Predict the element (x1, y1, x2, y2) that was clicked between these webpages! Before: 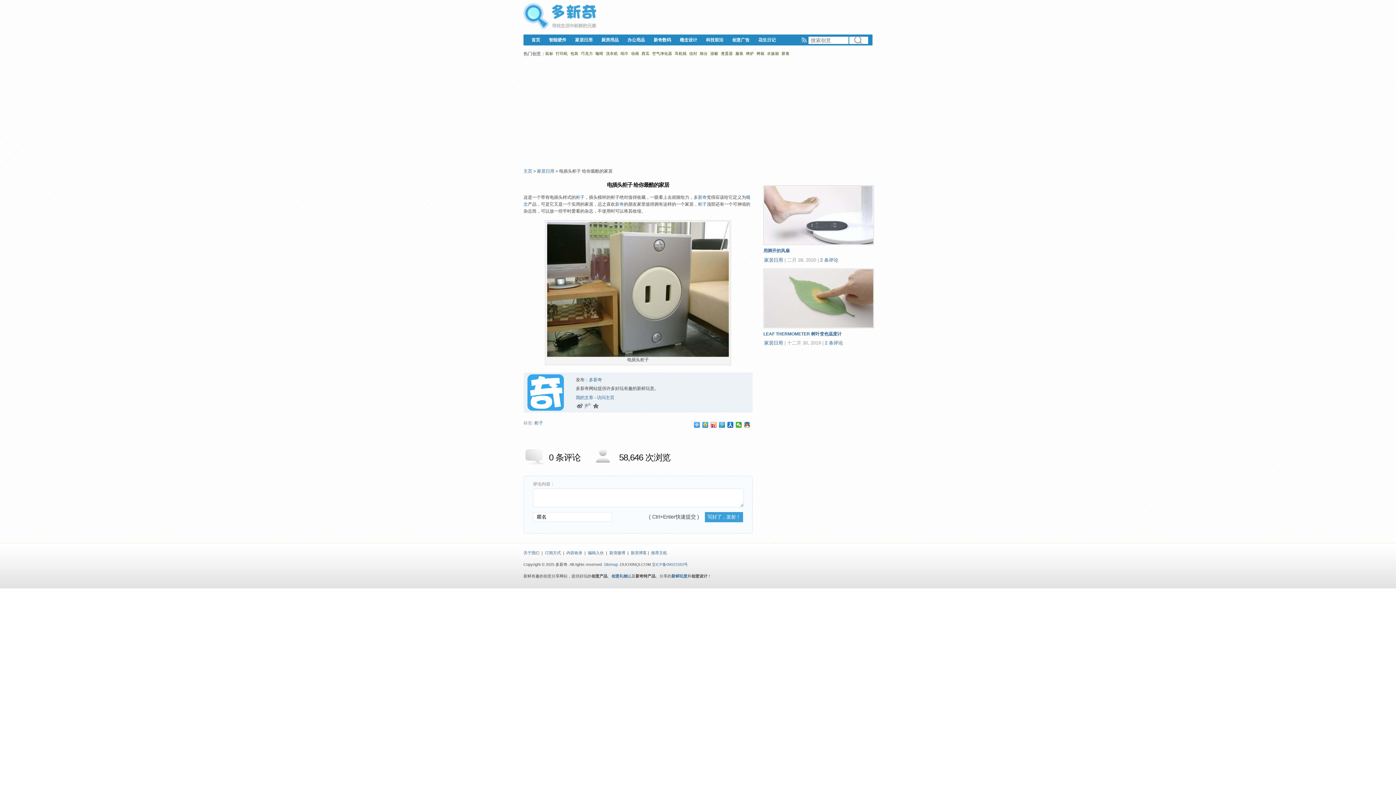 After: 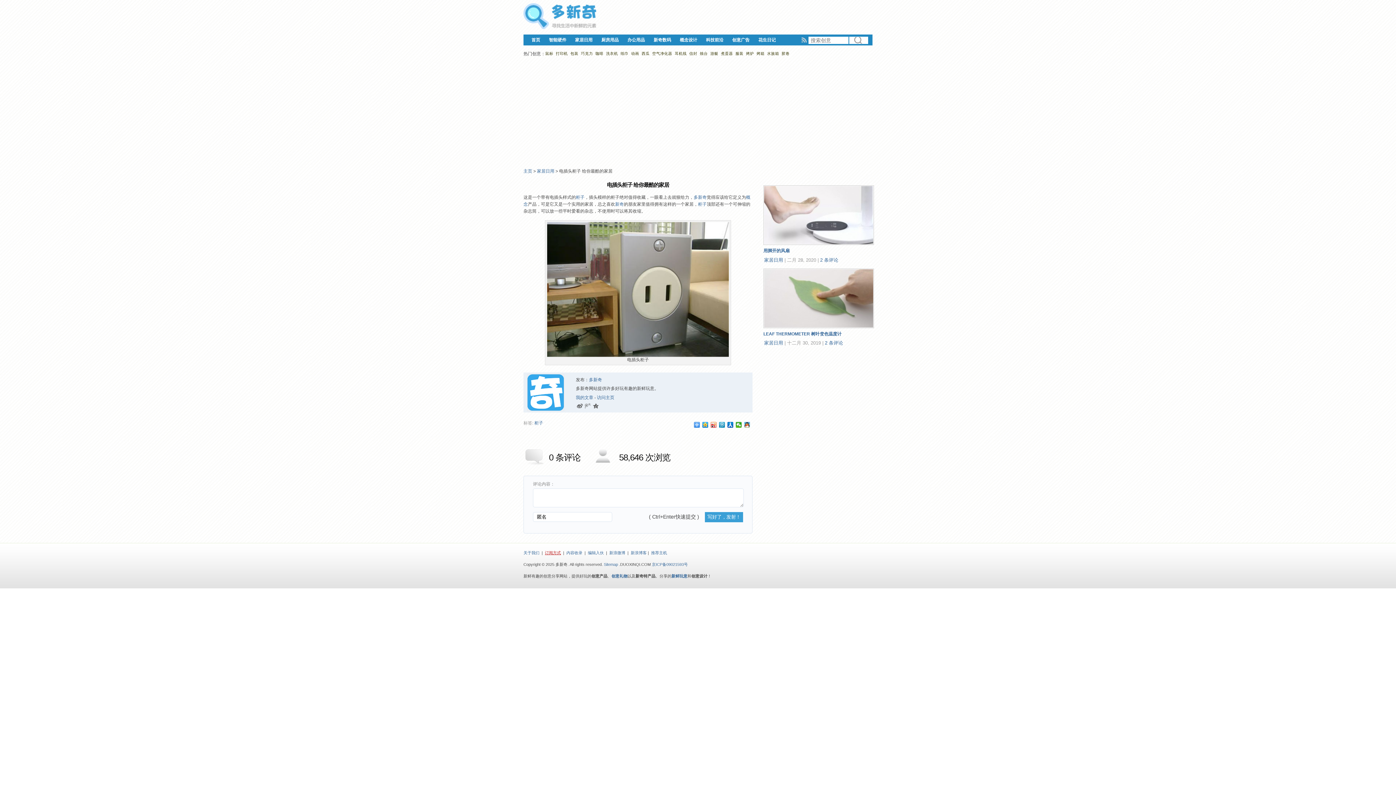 Action: label: 订阅方式 bbox: (545, 550, 561, 555)